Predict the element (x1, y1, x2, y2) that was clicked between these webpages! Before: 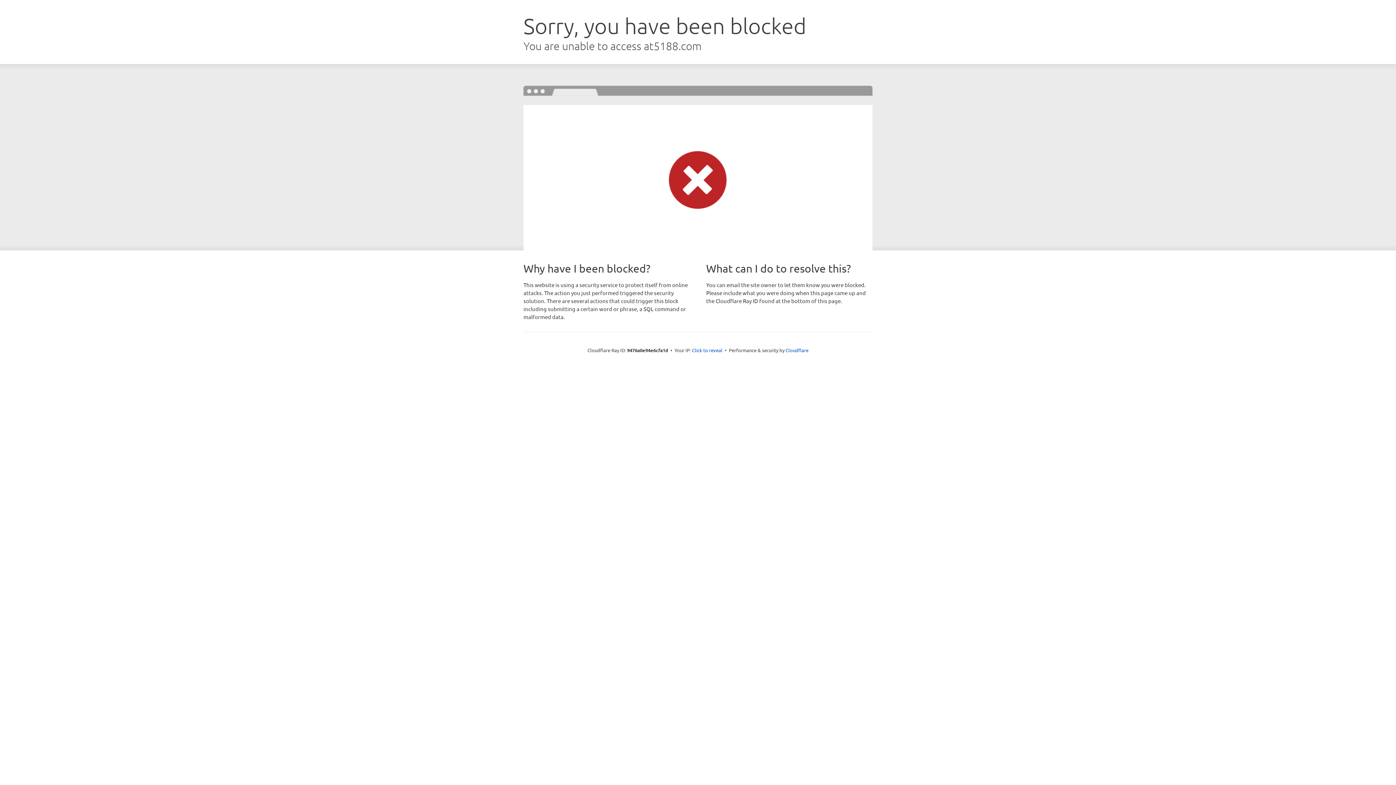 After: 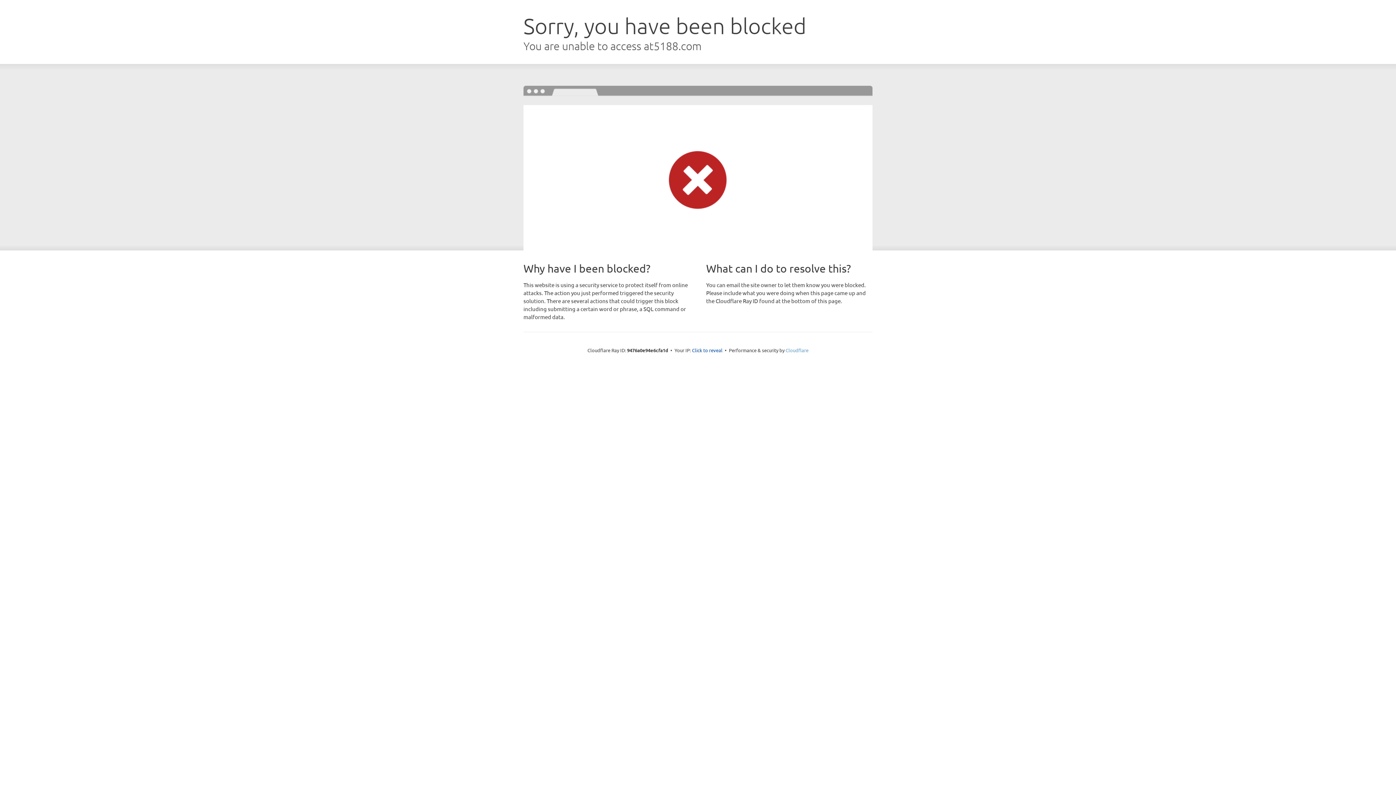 Action: label: Cloudflare bbox: (785, 347, 808, 353)